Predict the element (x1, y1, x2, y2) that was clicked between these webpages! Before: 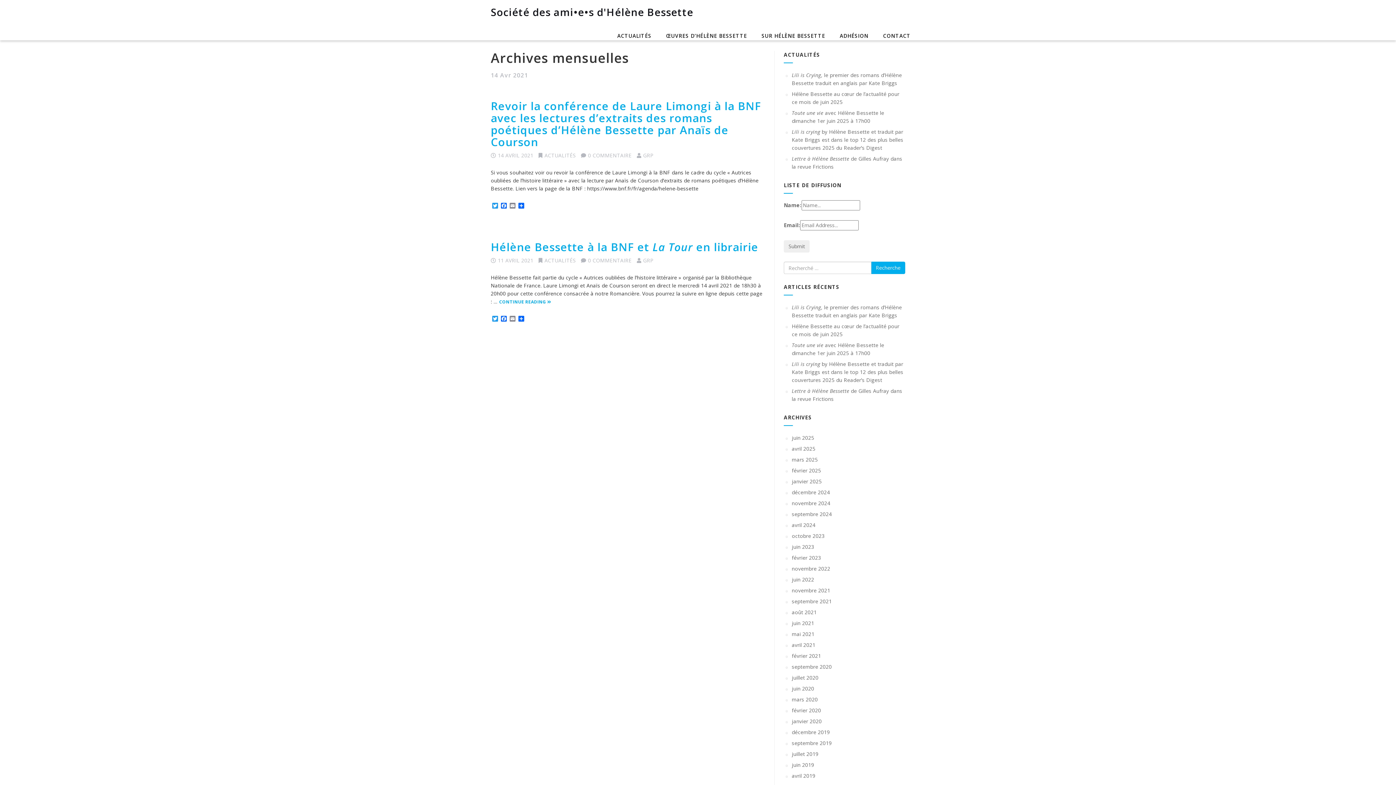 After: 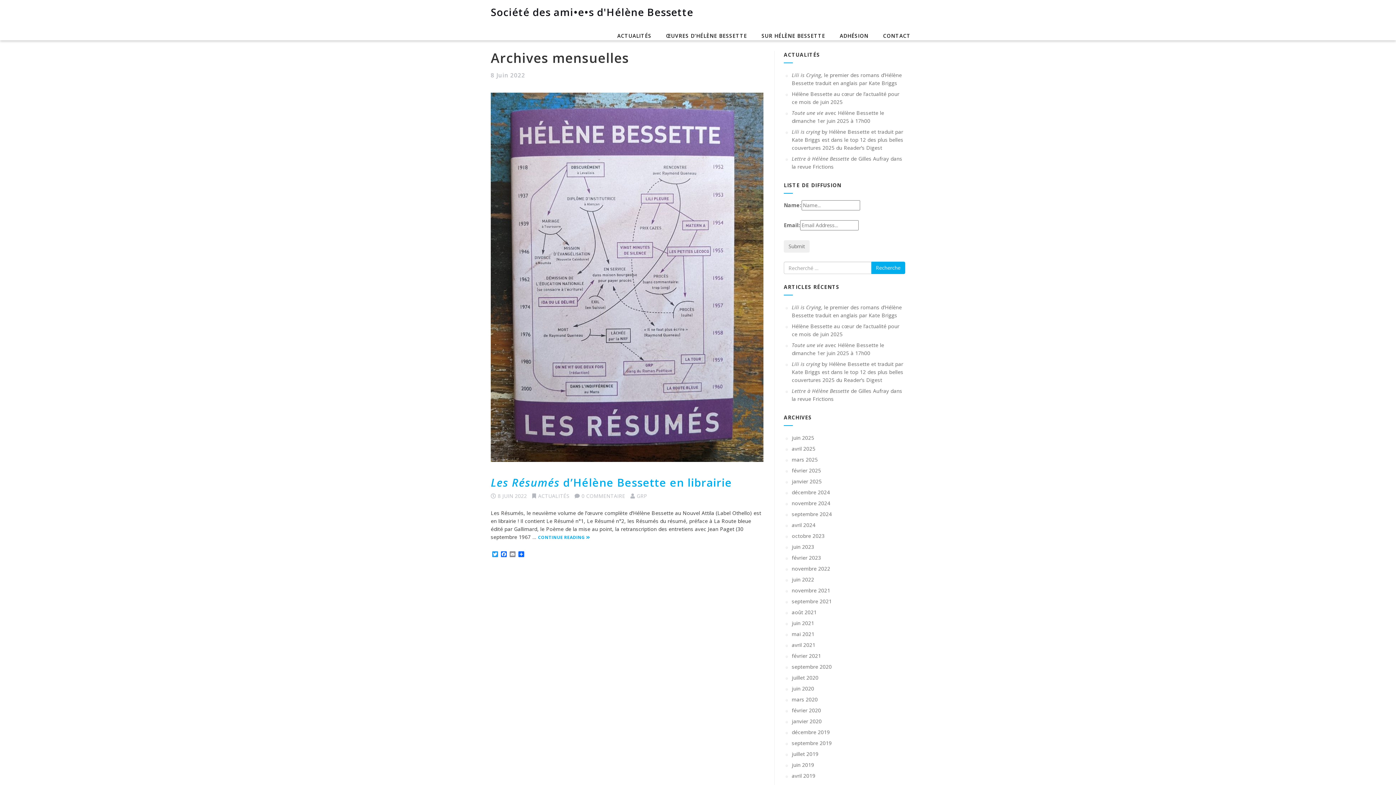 Action: label: juin 2022 bbox: (792, 576, 814, 583)